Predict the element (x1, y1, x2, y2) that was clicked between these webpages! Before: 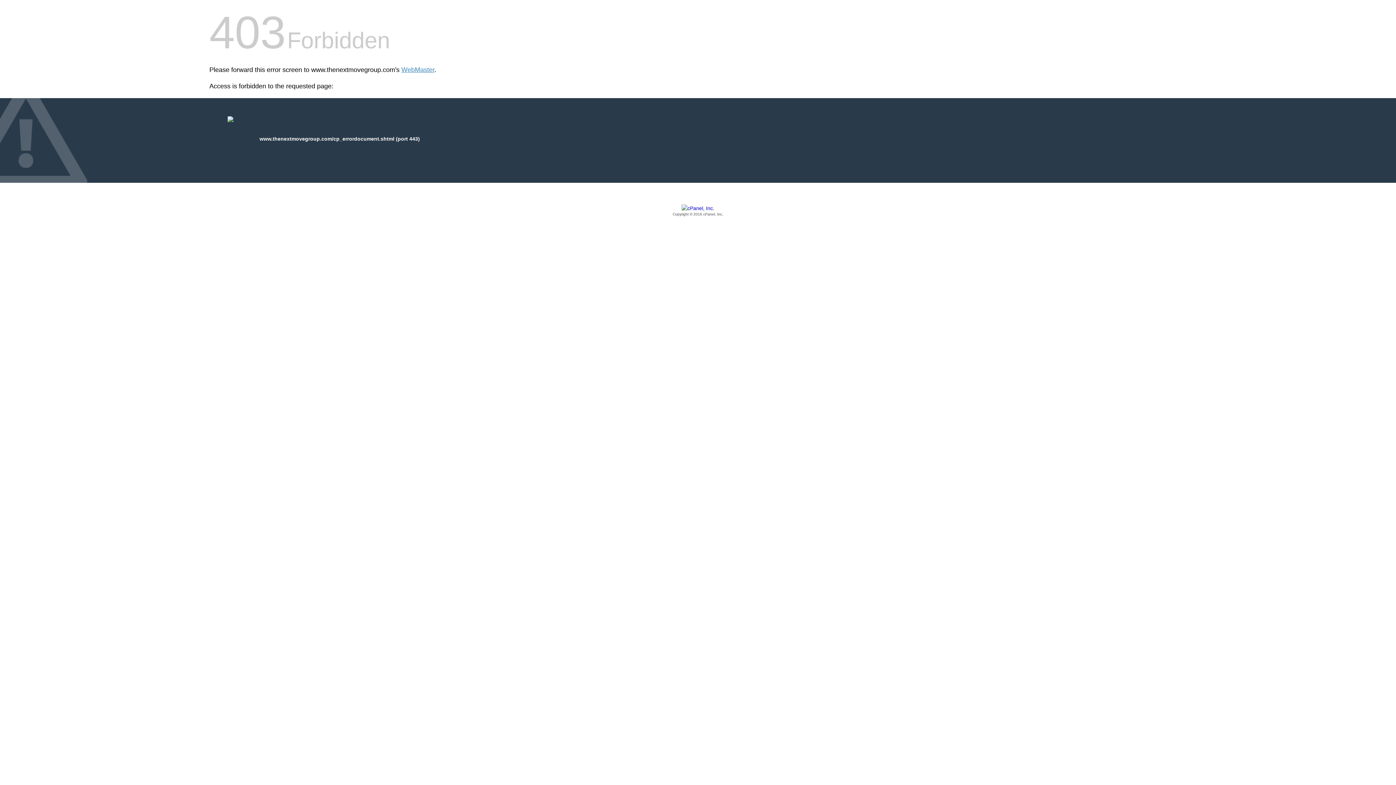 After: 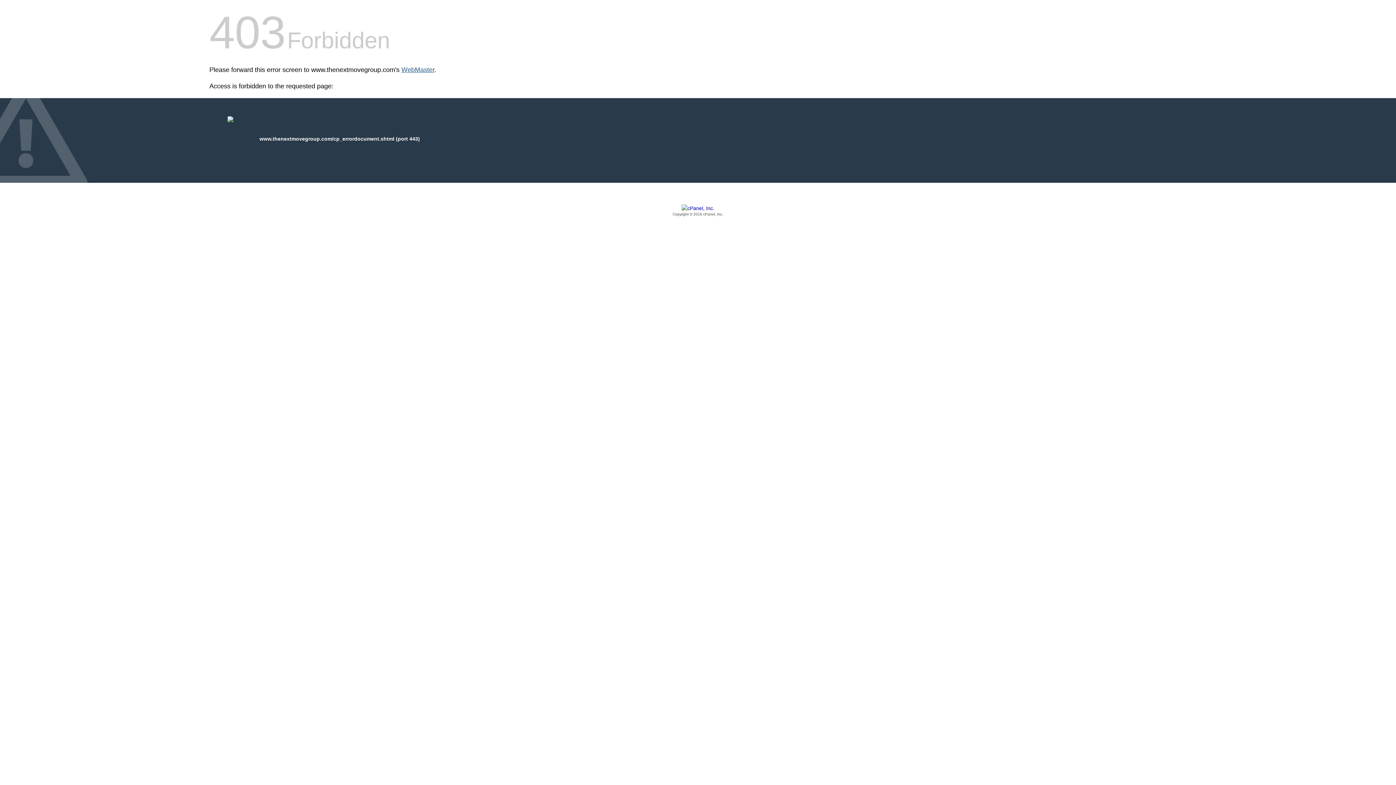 Action: label: WebMaster bbox: (401, 66, 434, 73)